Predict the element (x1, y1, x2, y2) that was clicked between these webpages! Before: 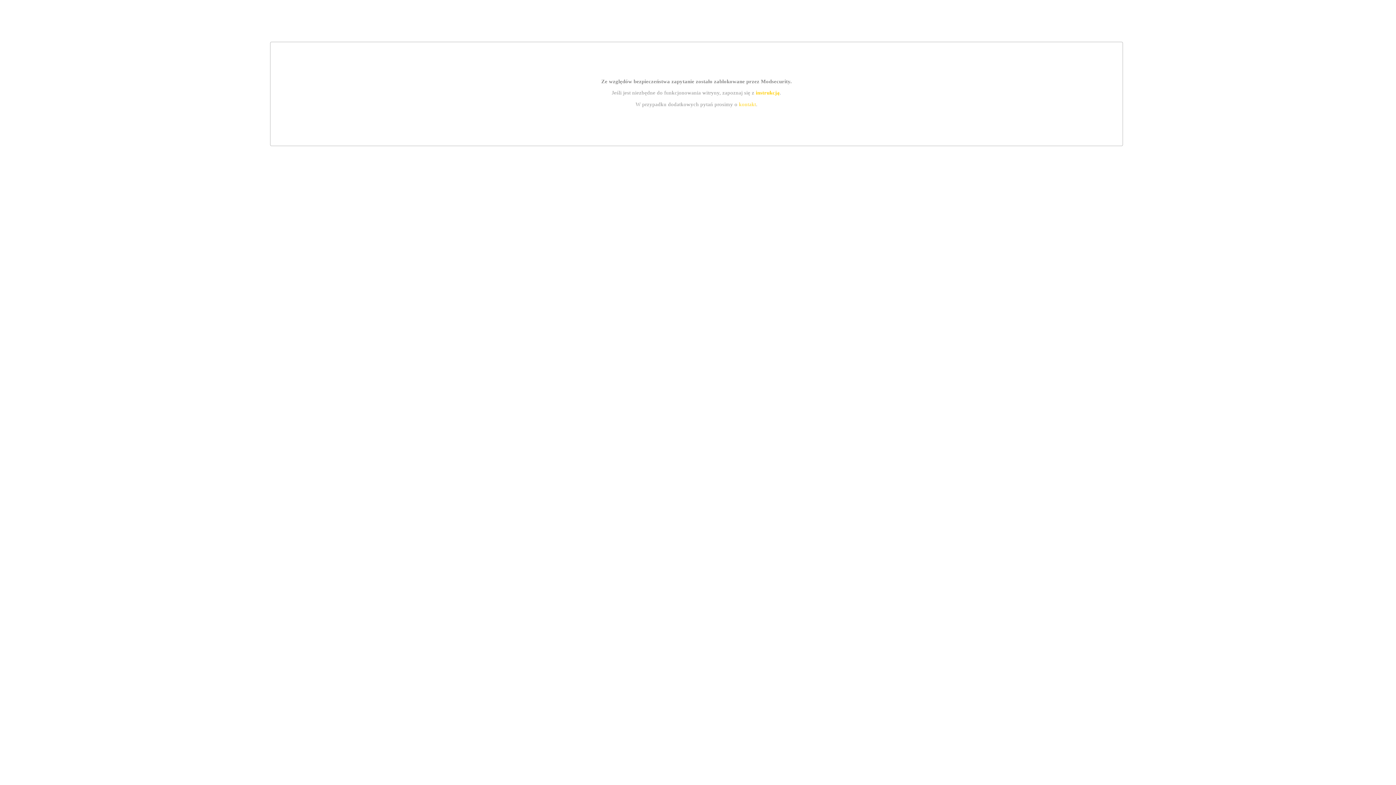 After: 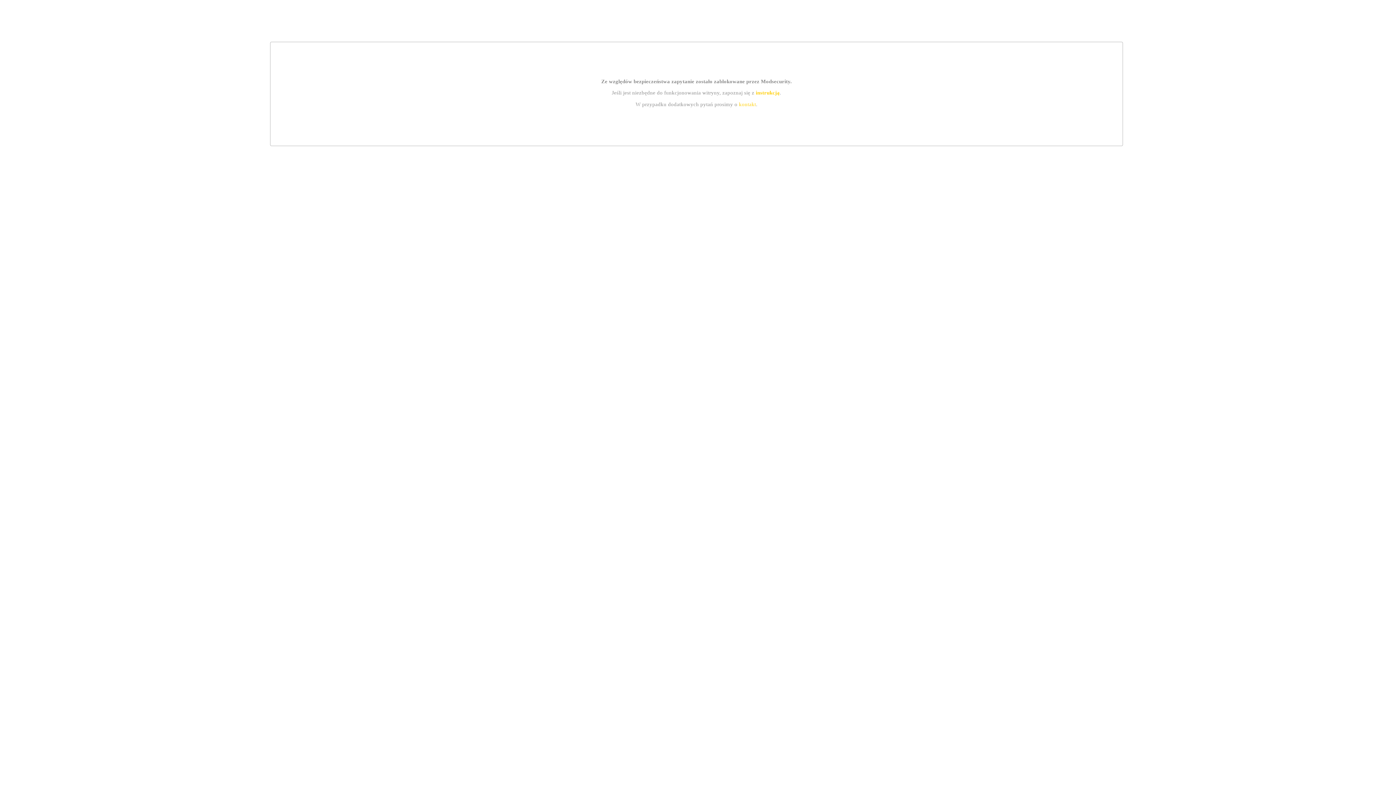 Action: bbox: (739, 101, 756, 107) label: kontakt